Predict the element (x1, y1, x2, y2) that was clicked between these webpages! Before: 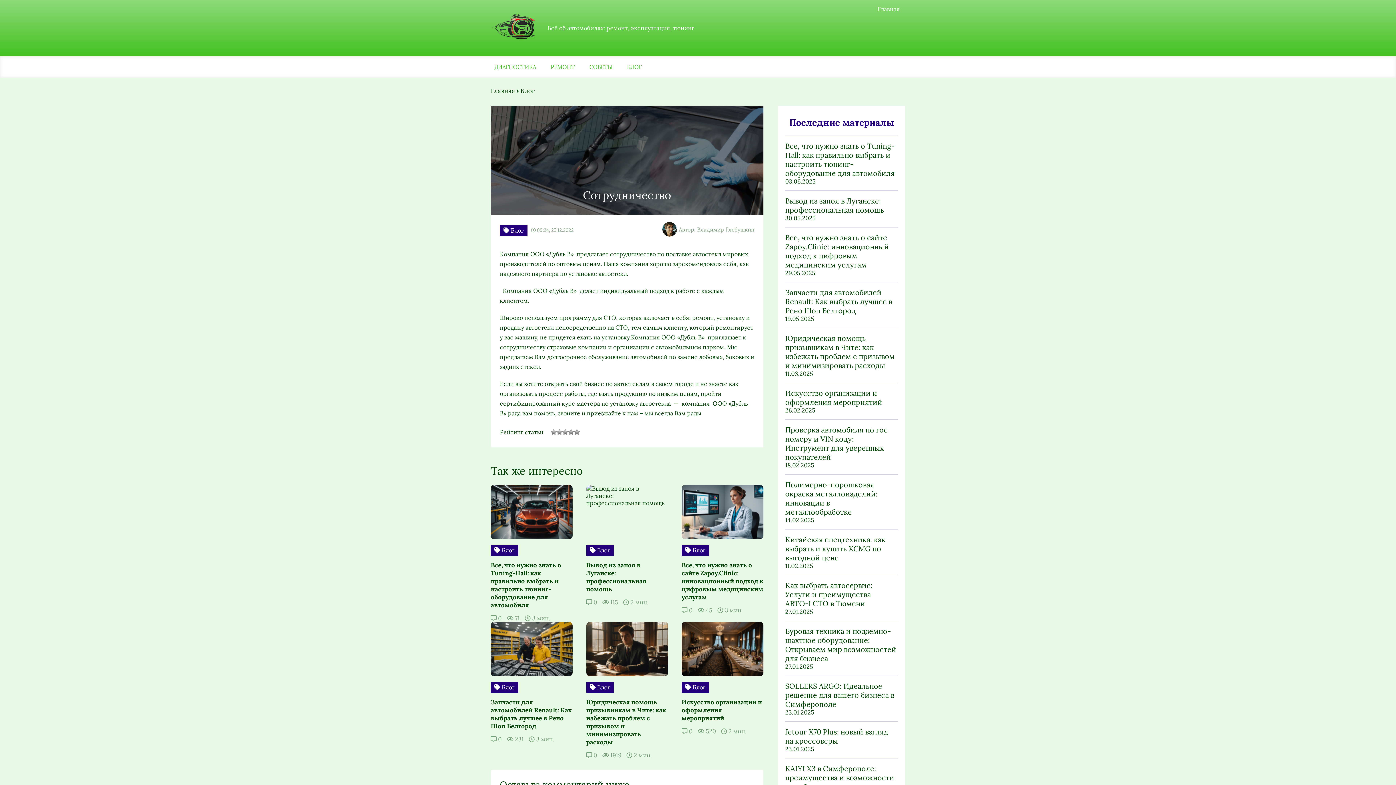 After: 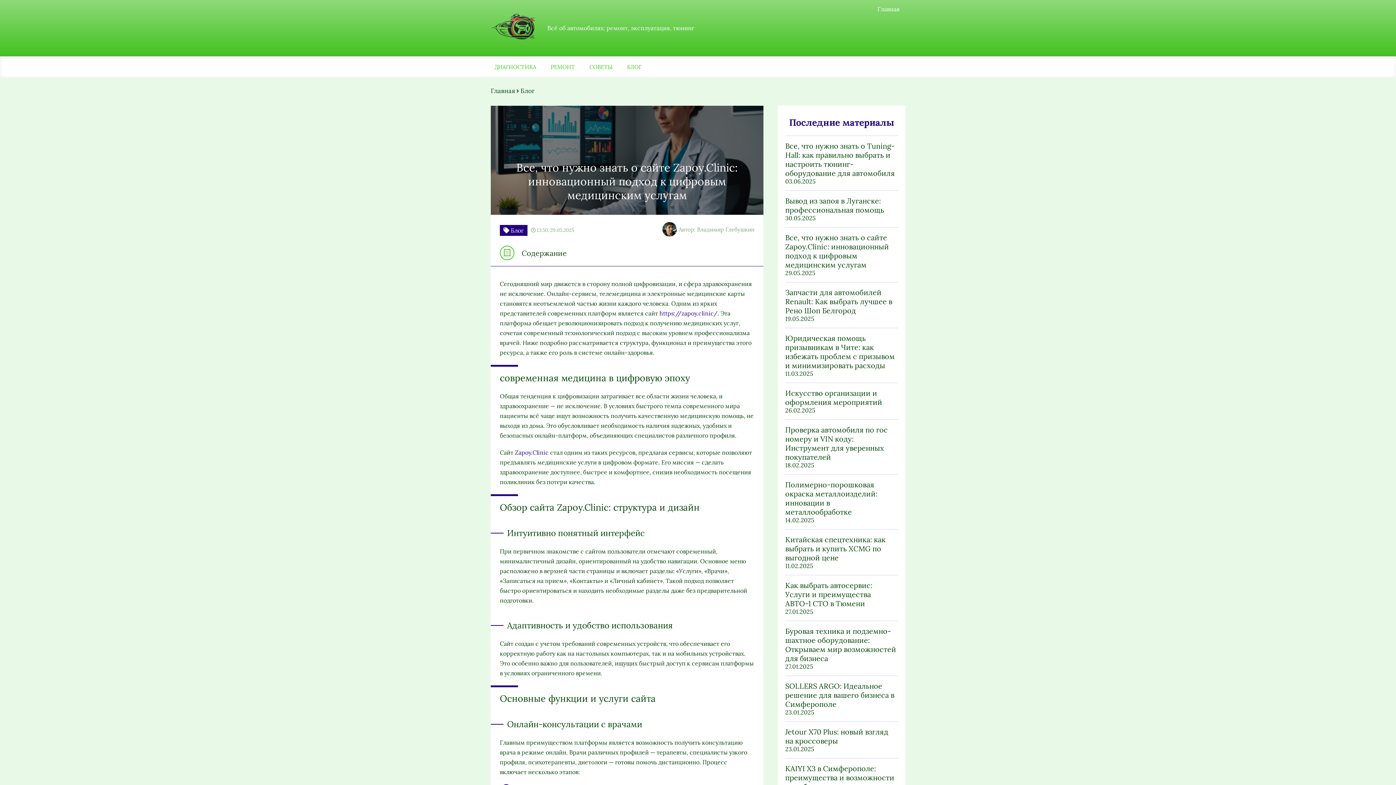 Action: label: Все, что нужно знать о сайте Zapoy.Clinic: инновационный подход к цифровым медицинским услугам bbox: (785, 233, 898, 269)